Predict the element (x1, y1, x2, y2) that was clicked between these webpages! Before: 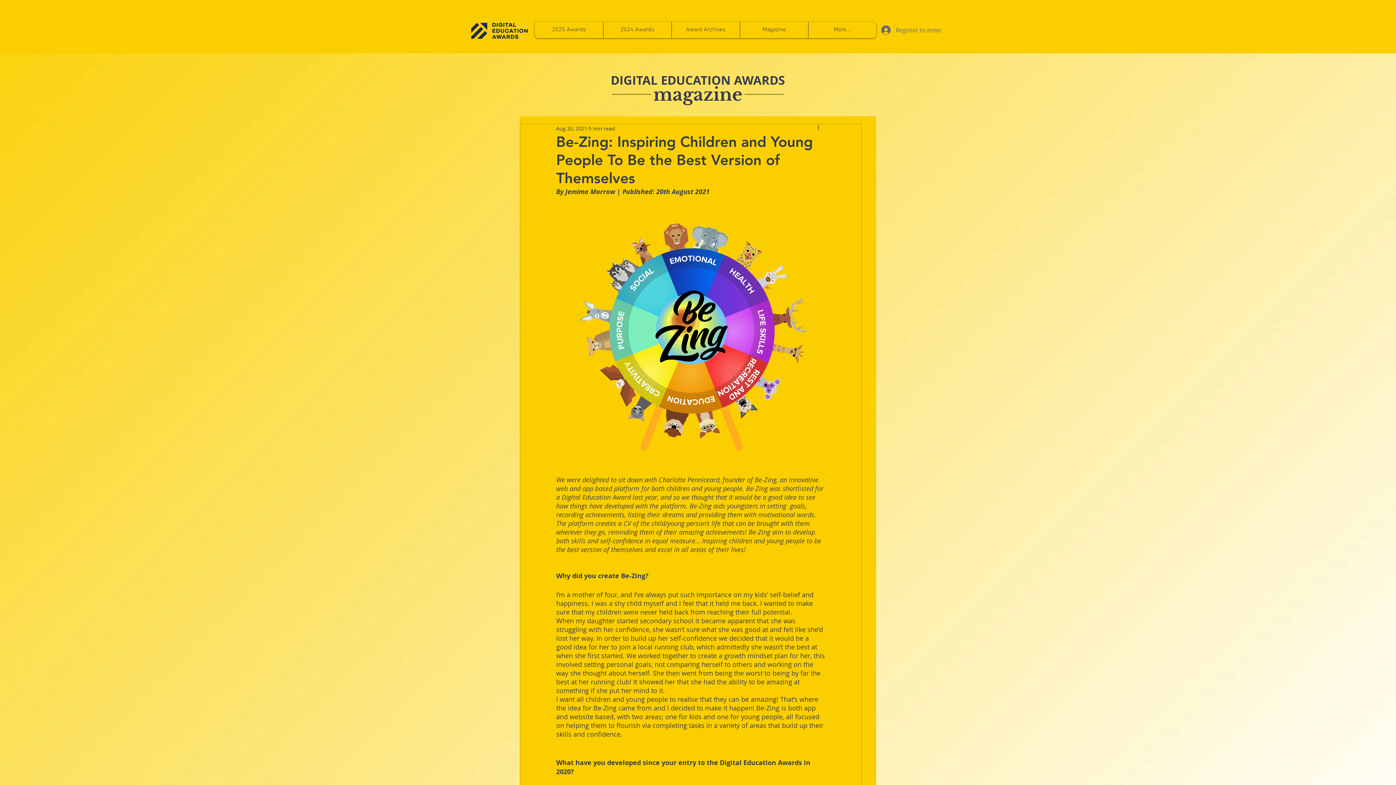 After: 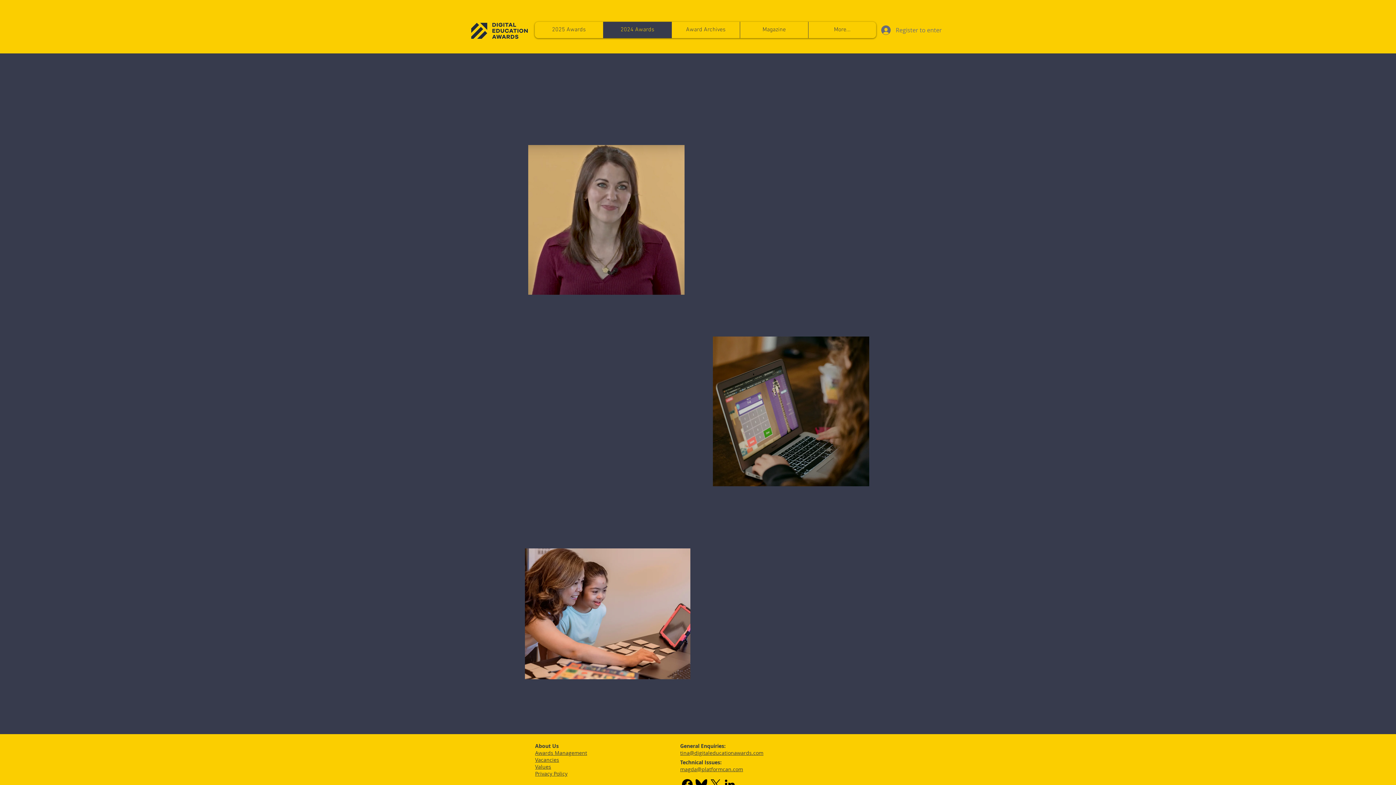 Action: label: Award Archives bbox: (671, 21, 740, 38)